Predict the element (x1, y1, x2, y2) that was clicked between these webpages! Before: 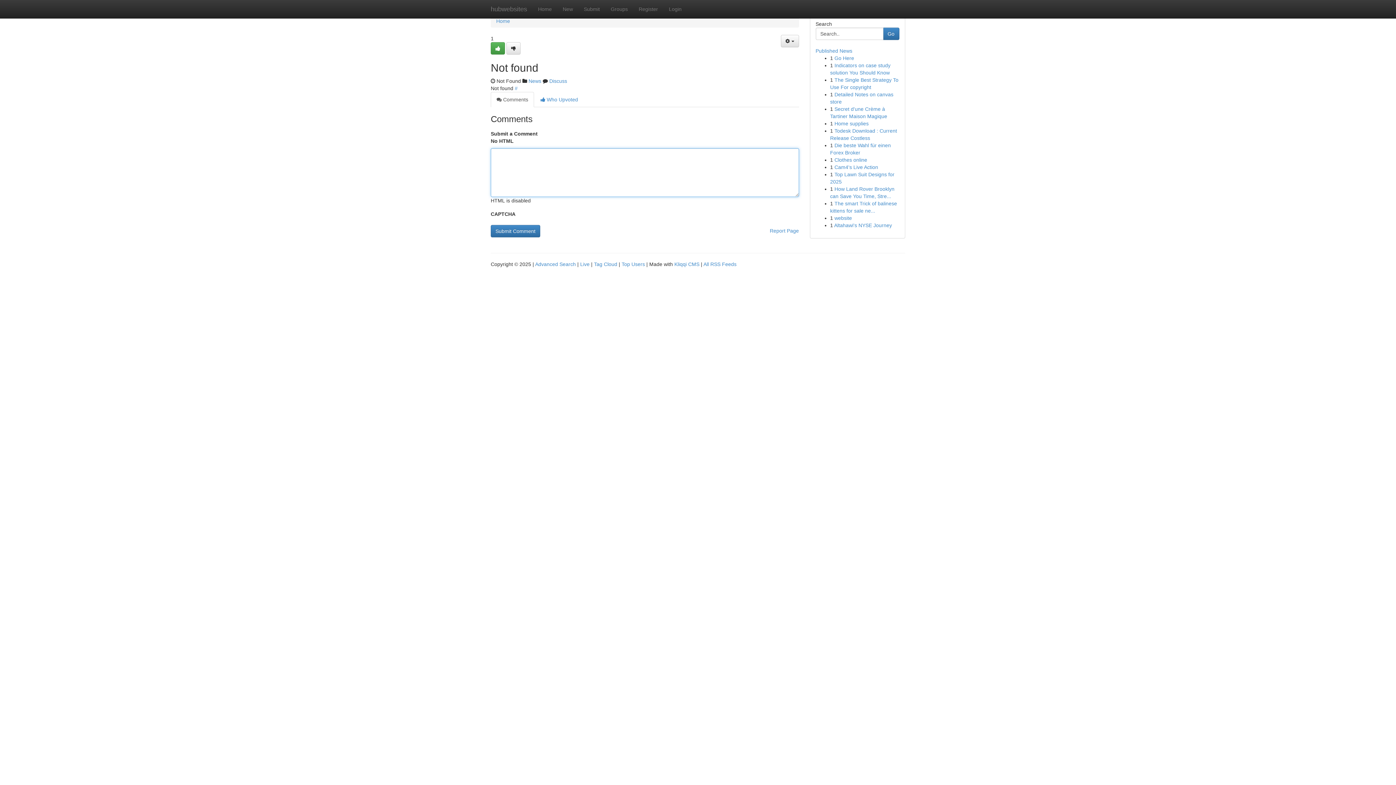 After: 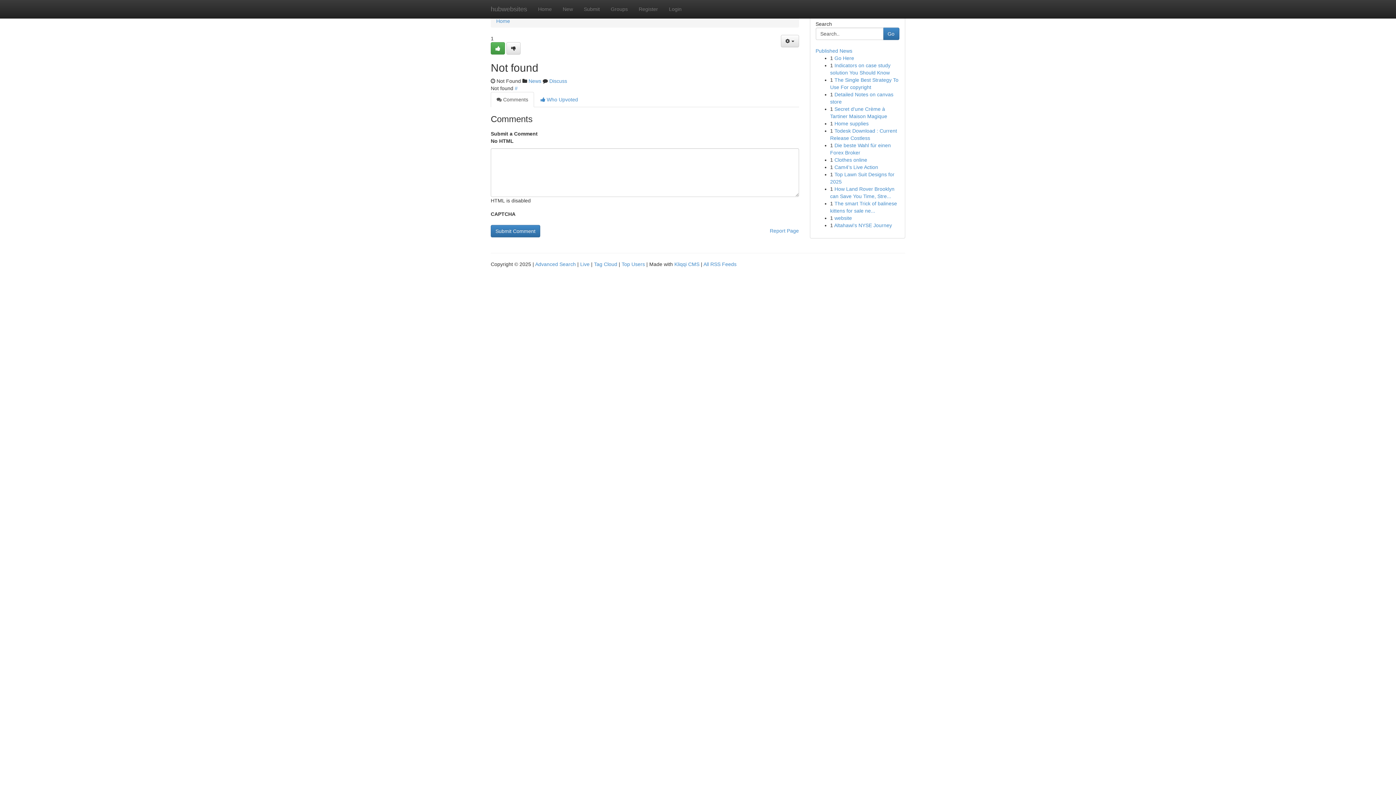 Action: bbox: (490, 92, 534, 107) label:  Comments